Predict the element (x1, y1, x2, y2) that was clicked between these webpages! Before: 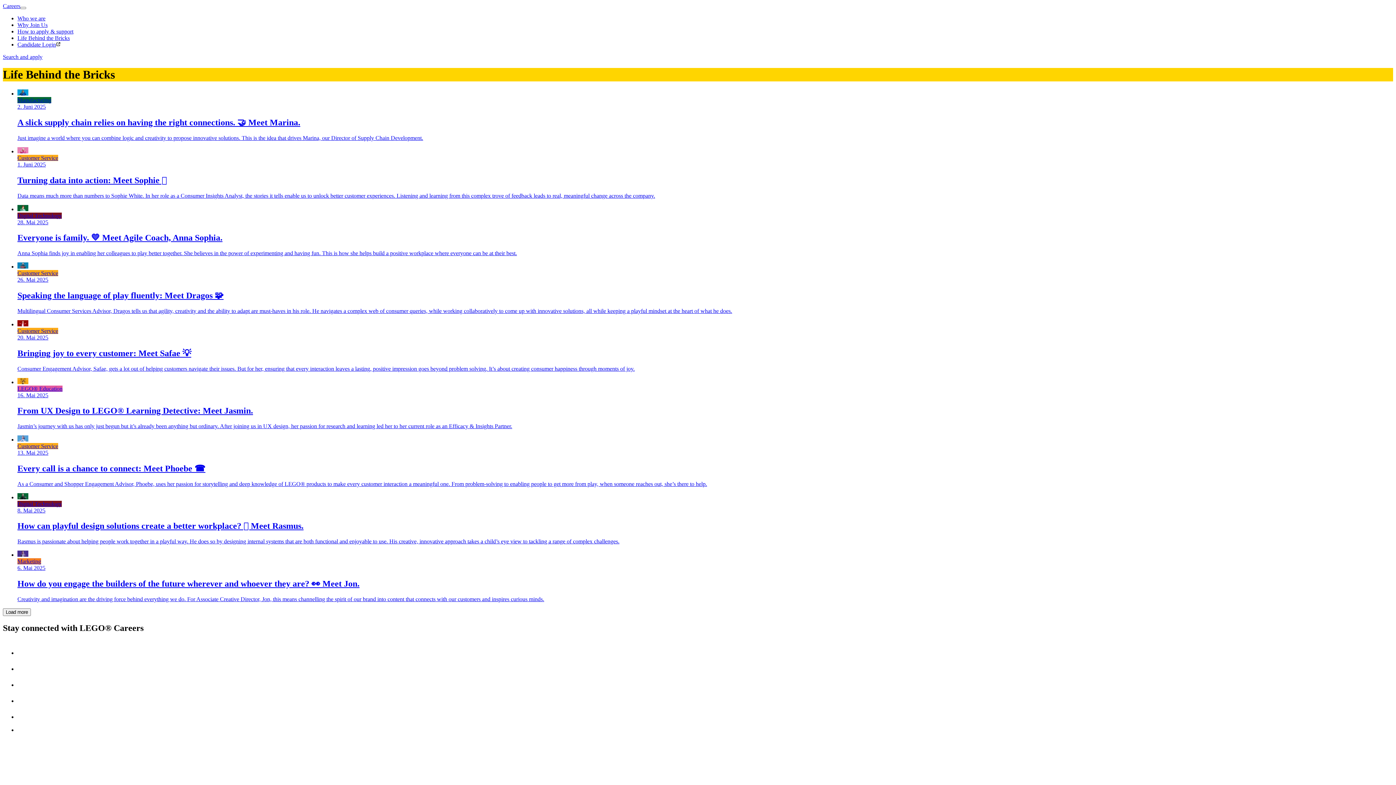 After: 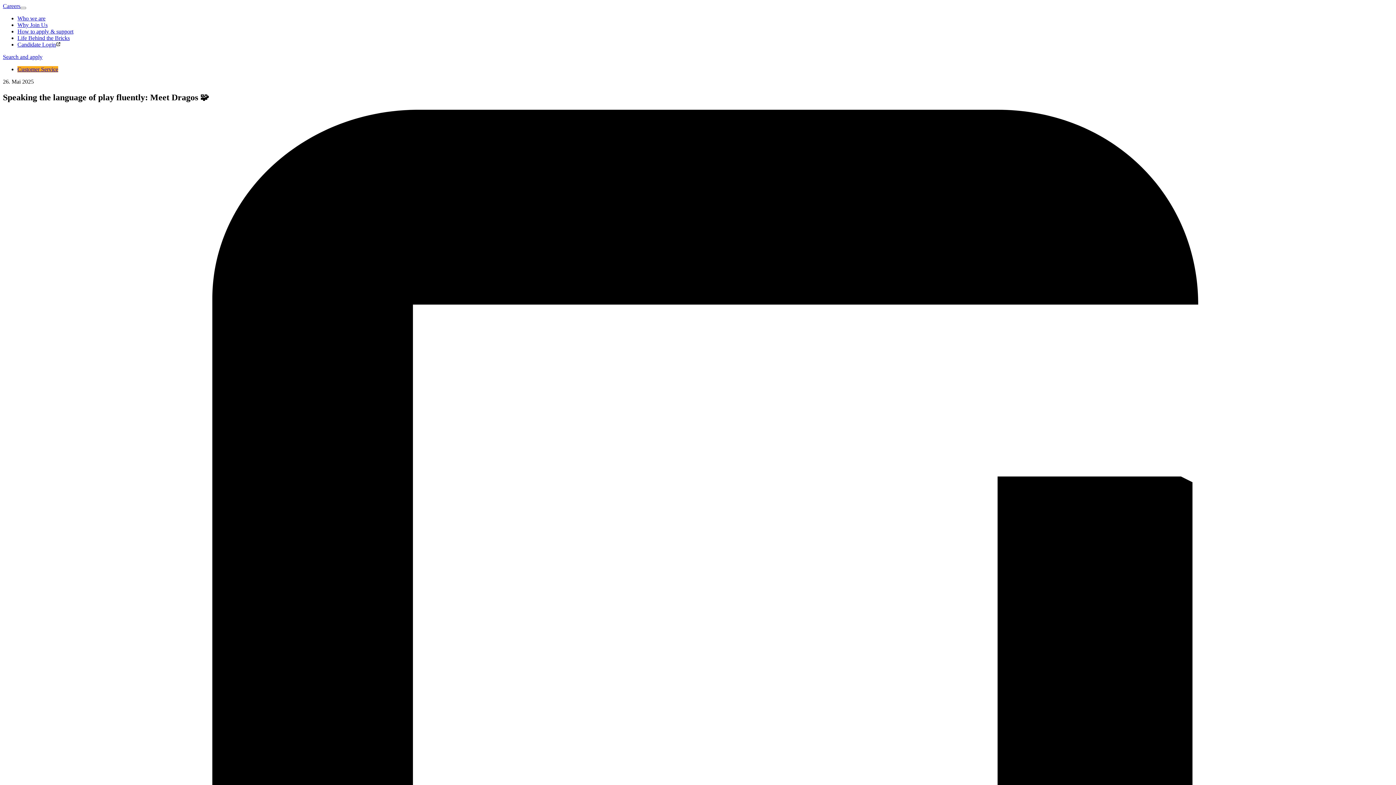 Action: label: Customer Service
26. Mai 2025
Speaking the language of play fluently: Meet Dragos 🧩

Multilingual Consumer Services Advisor, Dragos tells us that agility, creativity and the ability to adapt are must-haves in his role. He navigates a complex web of consumer queries, while working collaboratively to come up with innovative solutions, all while keeping a playful mindset at the heart of what he does. bbox: (17, 262, 1393, 314)